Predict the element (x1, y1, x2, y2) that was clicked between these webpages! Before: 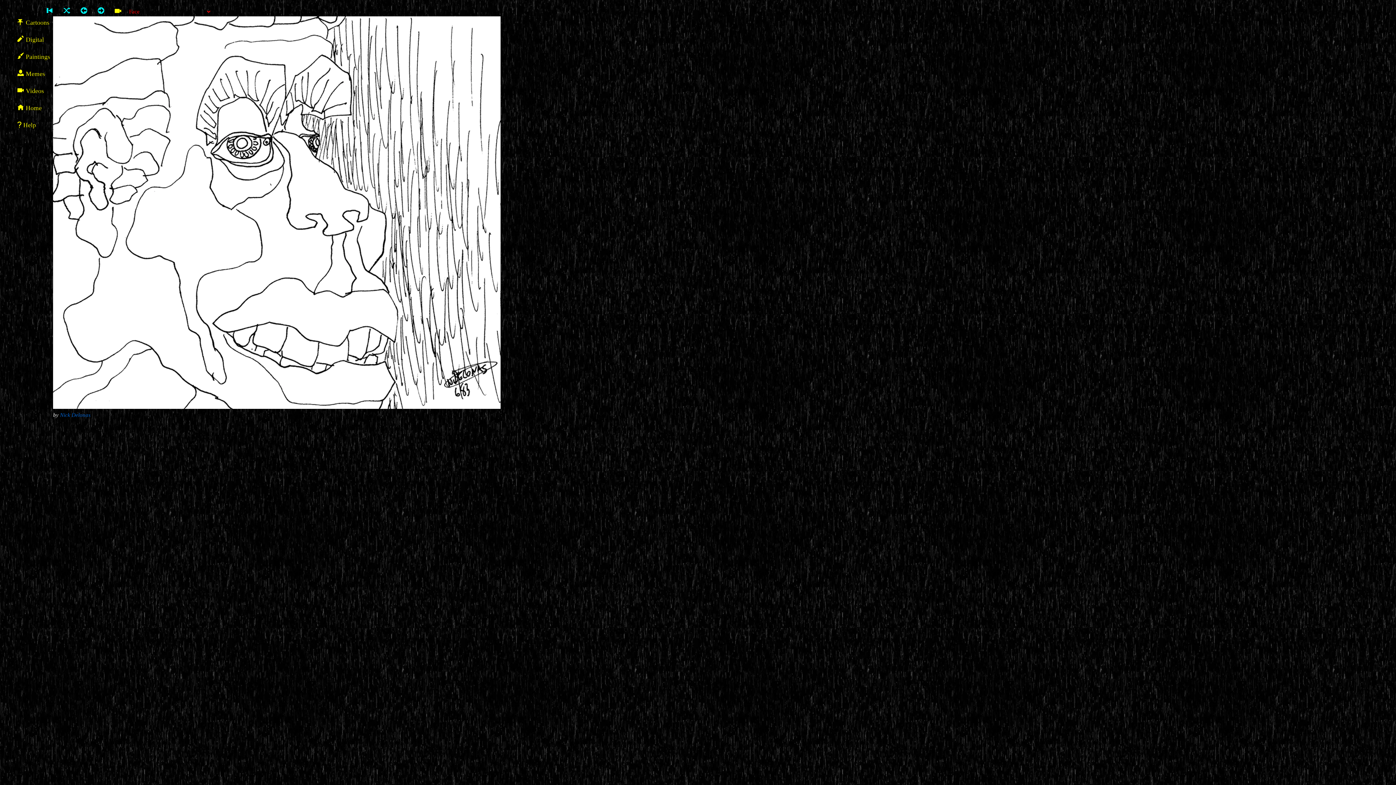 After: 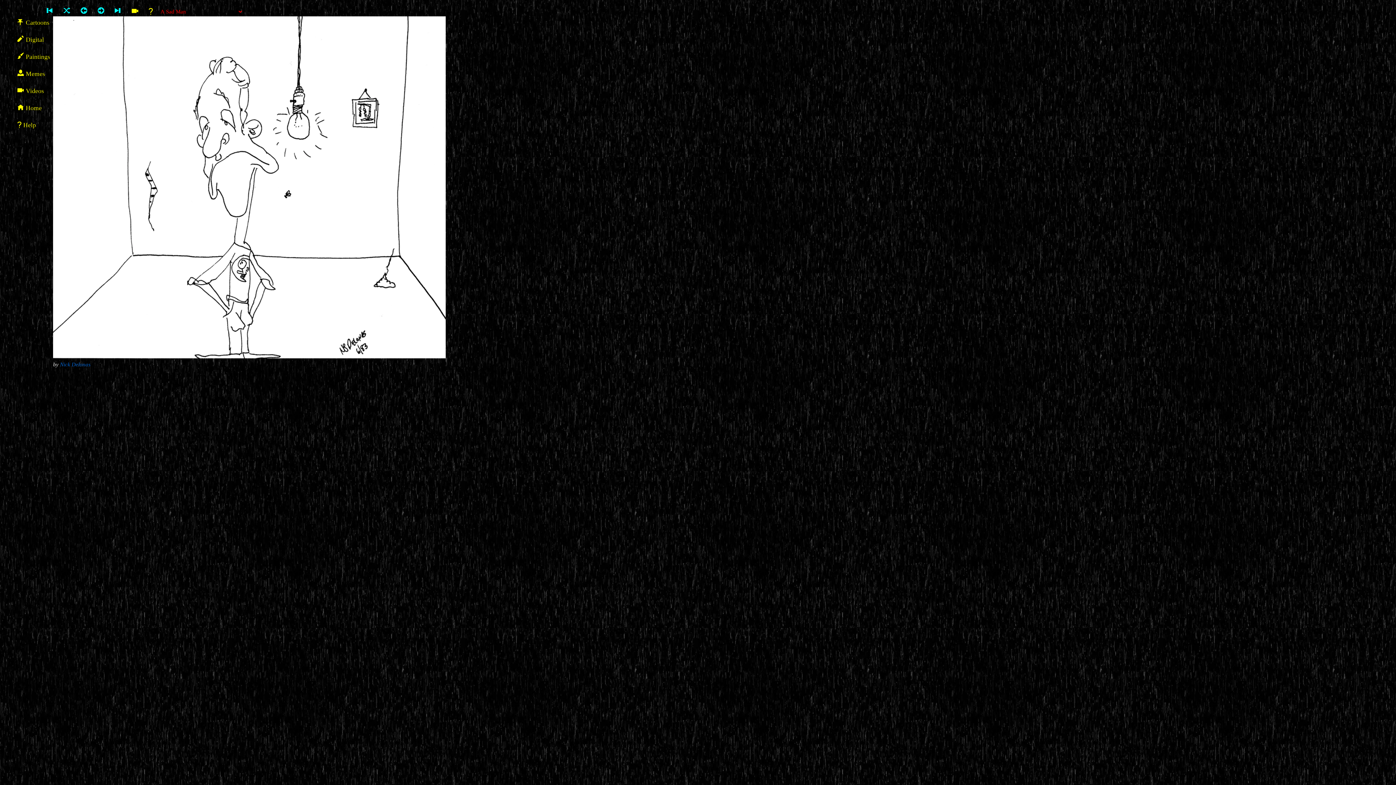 Action: bbox: (41, 7, 58, 14)